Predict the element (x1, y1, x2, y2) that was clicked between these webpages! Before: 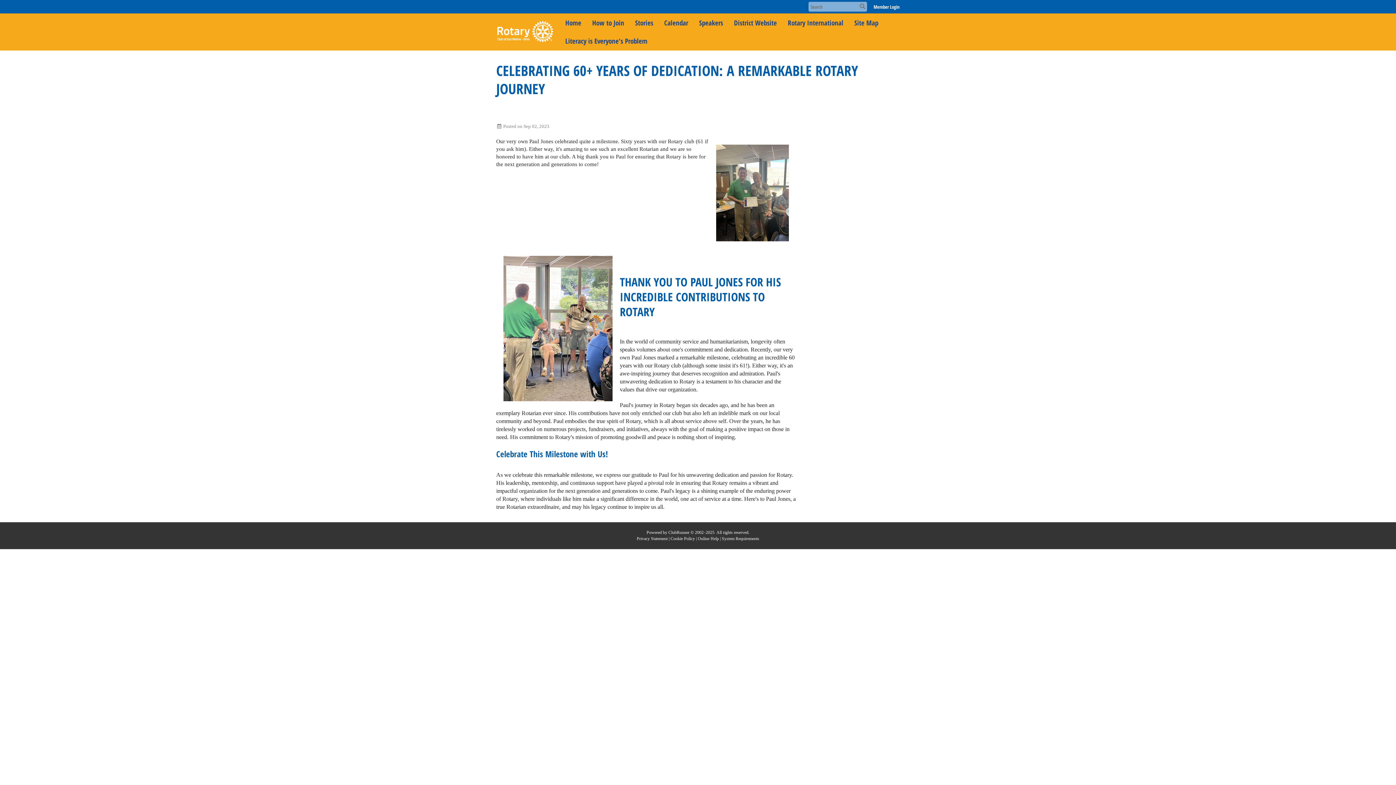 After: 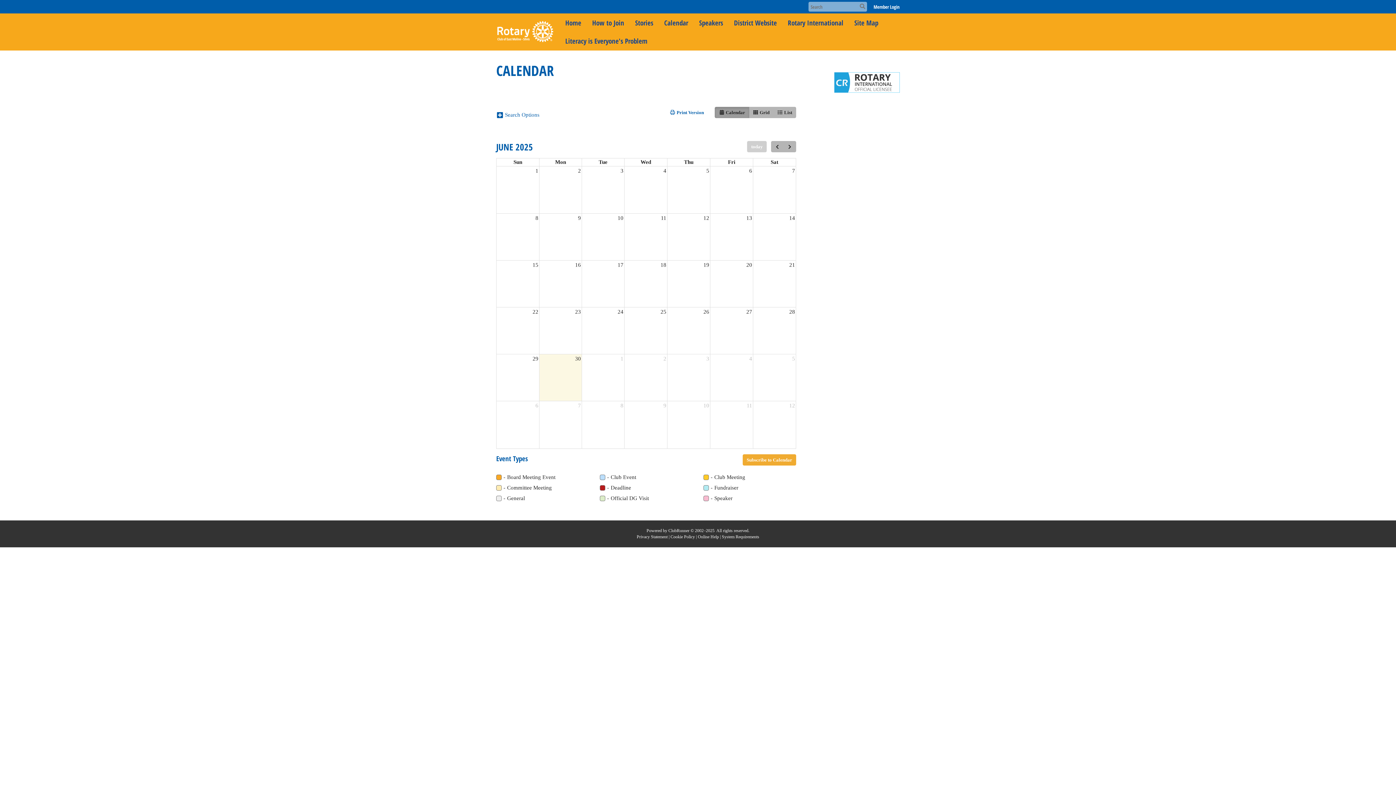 Action: bbox: (658, 13, 693, 32) label: Calendar